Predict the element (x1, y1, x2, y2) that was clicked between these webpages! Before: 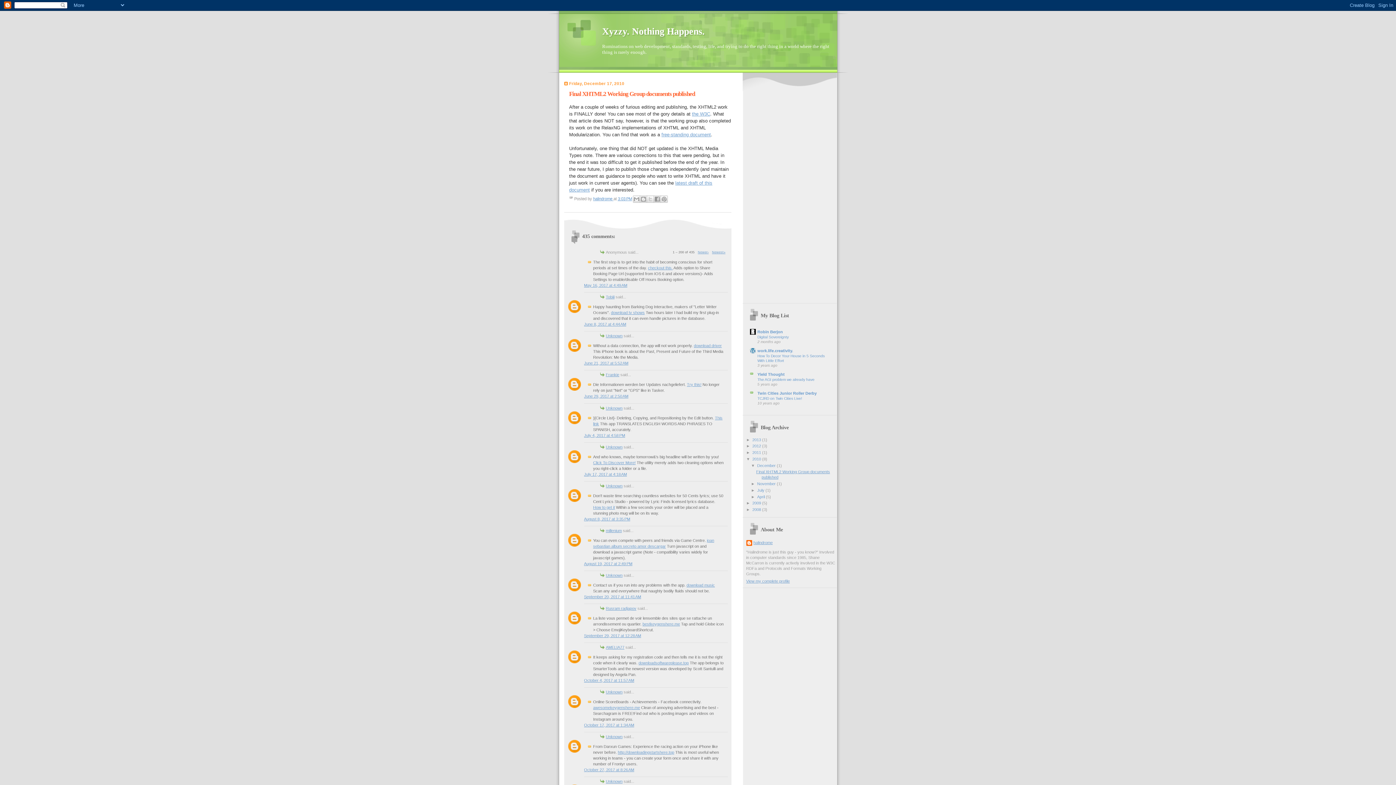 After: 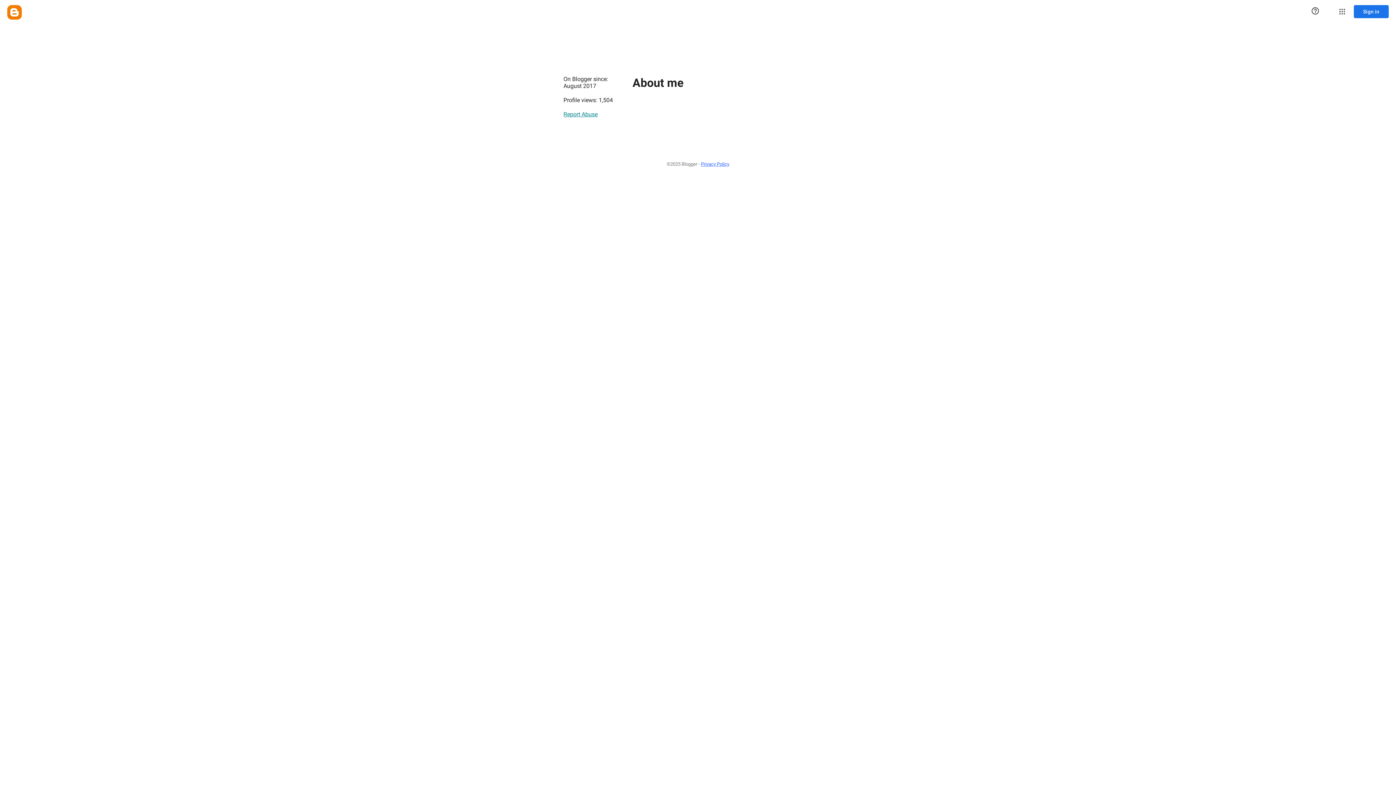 Action: bbox: (606, 779, 622, 784) label: Unknown